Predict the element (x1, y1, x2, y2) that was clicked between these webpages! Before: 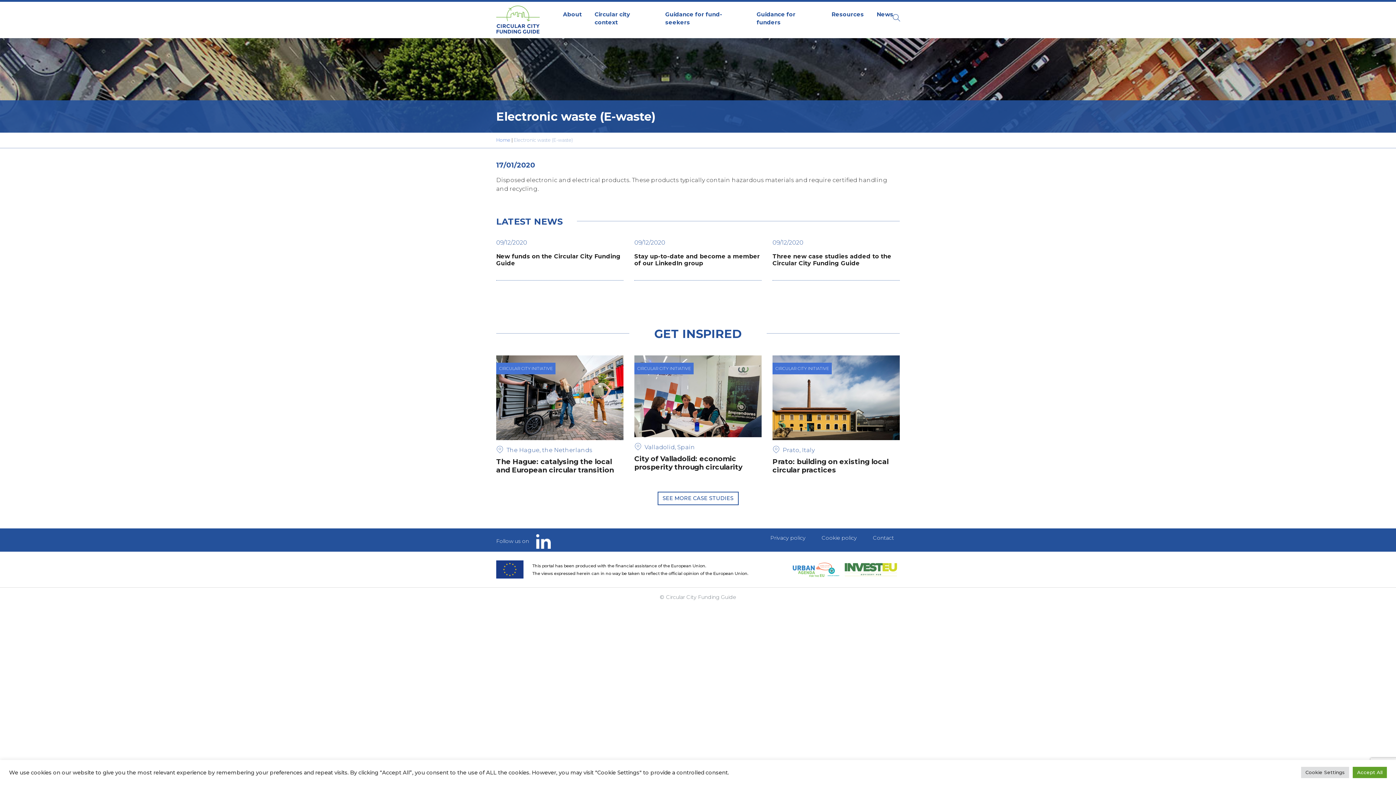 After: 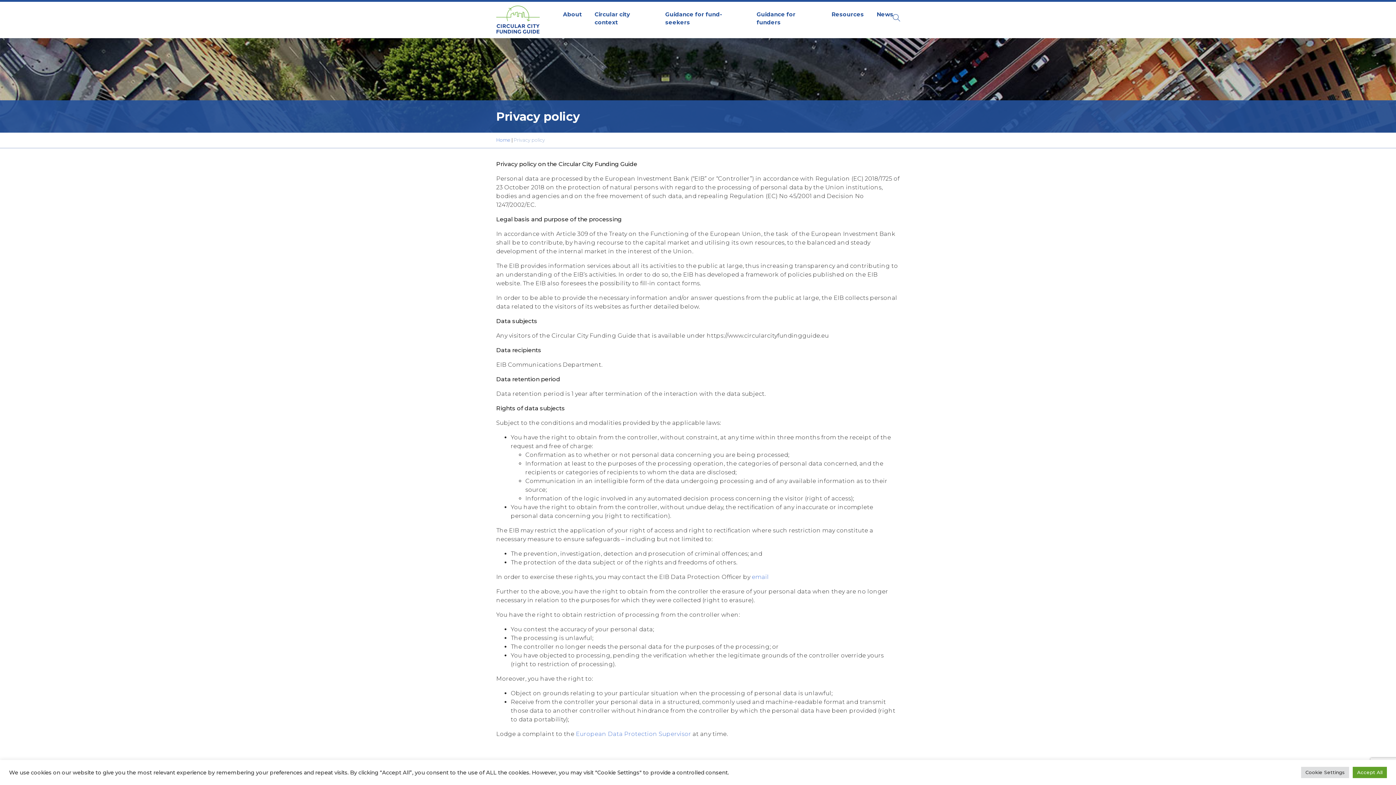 Action: bbox: (764, 531, 811, 545) label: Privacy policy